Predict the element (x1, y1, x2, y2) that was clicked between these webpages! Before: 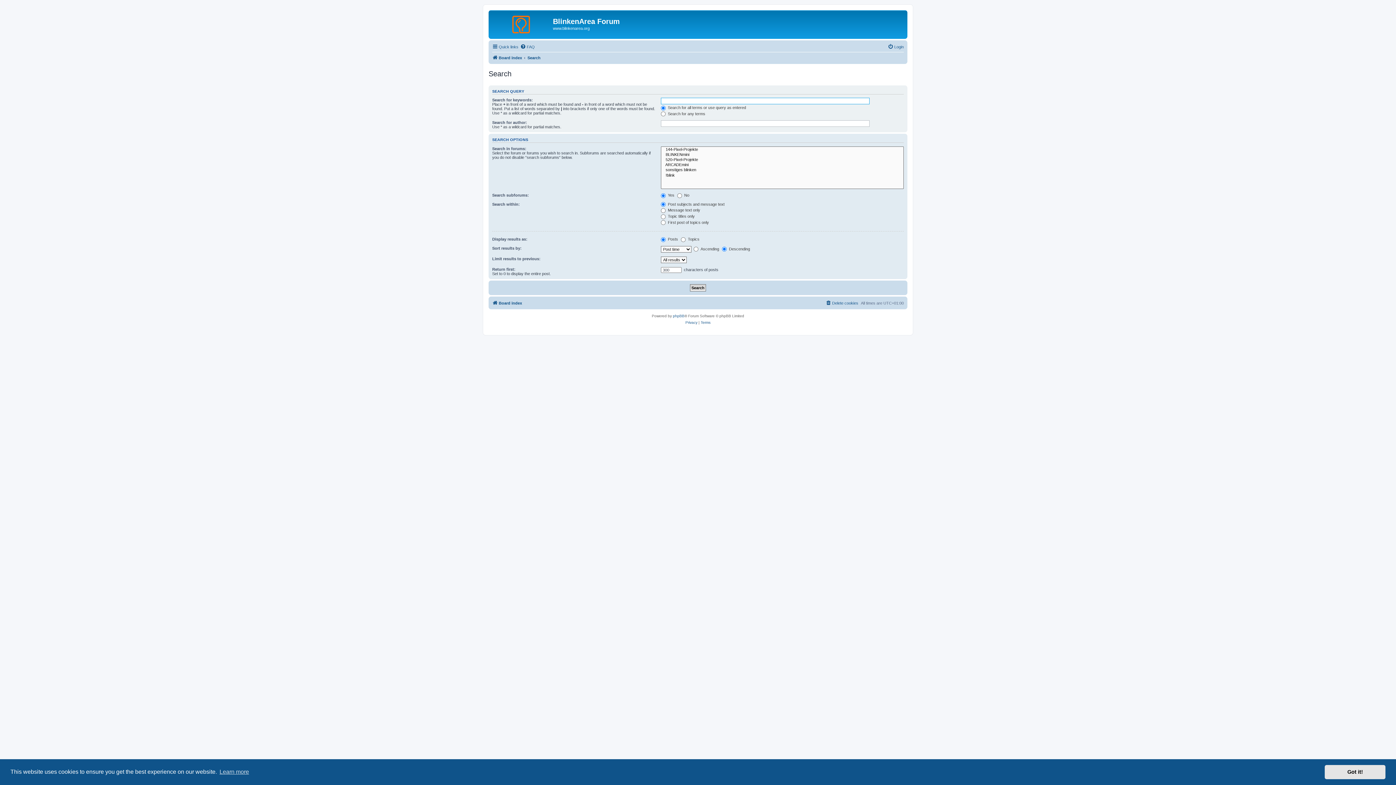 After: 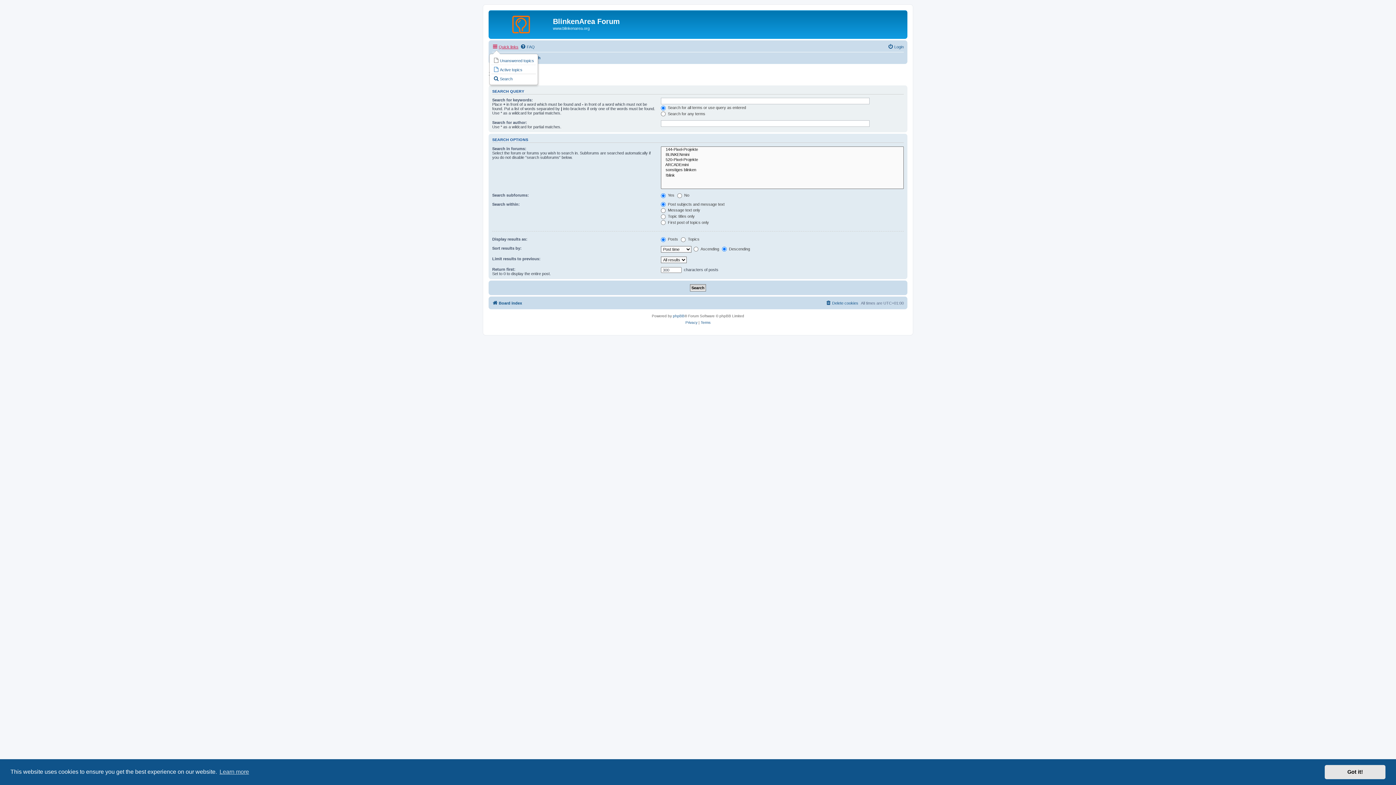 Action: label: Quick links bbox: (492, 42, 518, 51)